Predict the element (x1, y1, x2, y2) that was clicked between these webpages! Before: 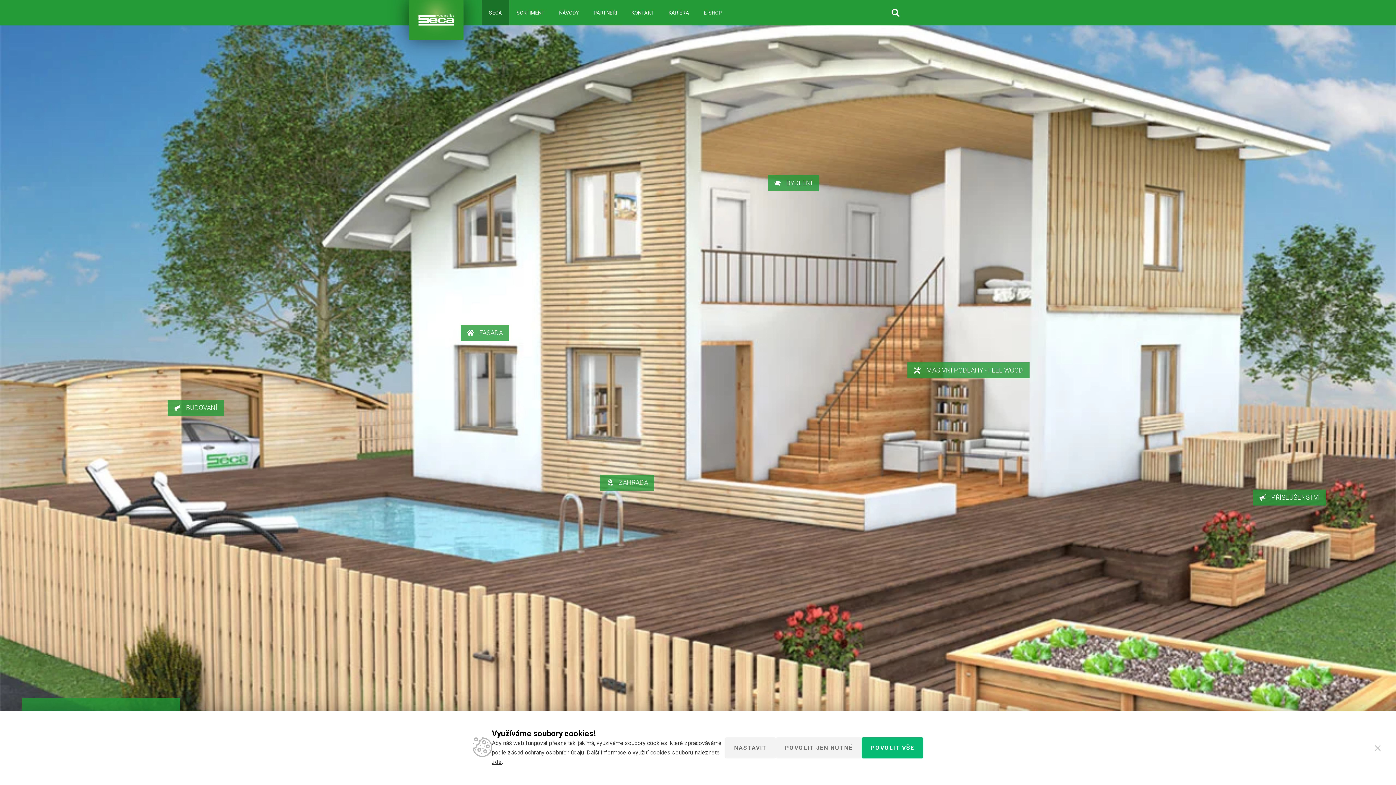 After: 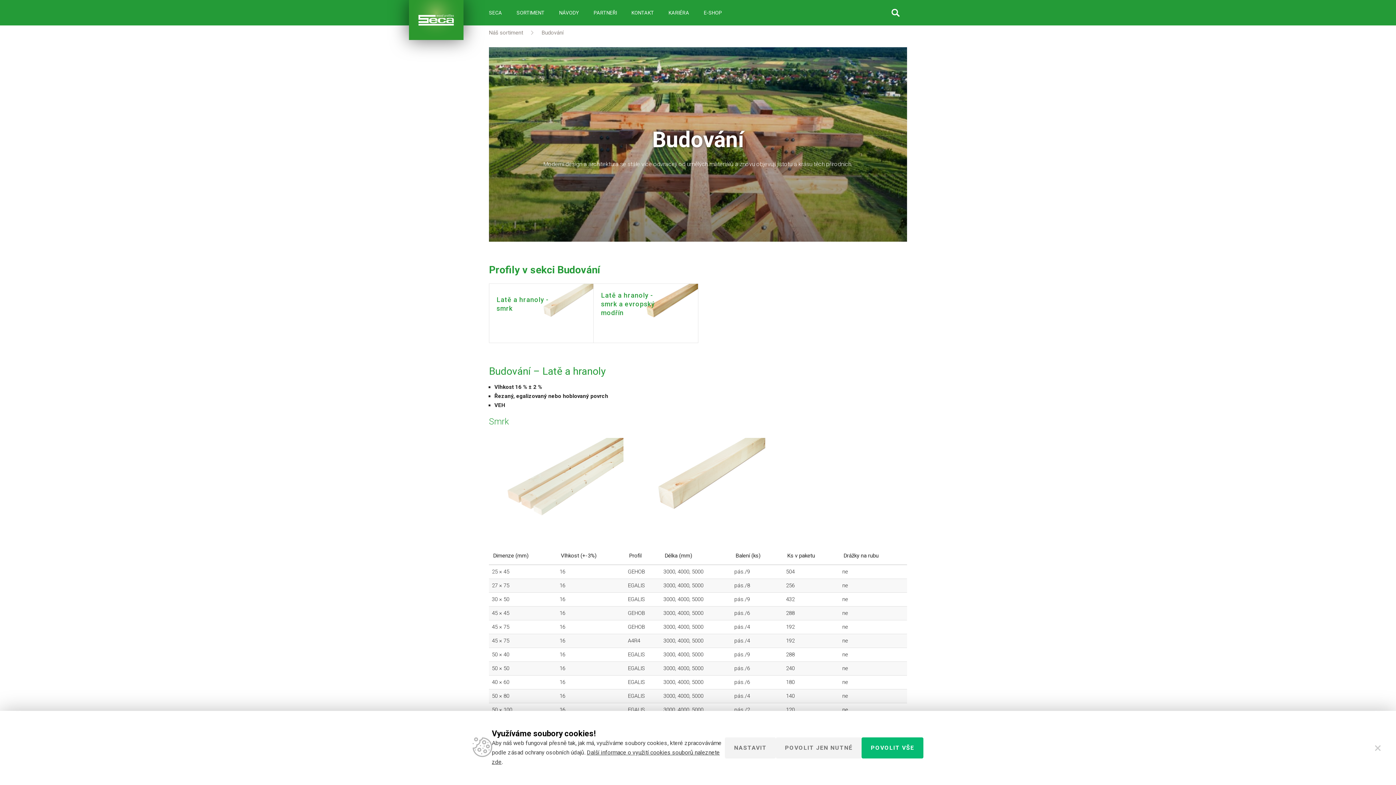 Action: label: BUDOVÁNÍ bbox: (167, 400, 223, 416)